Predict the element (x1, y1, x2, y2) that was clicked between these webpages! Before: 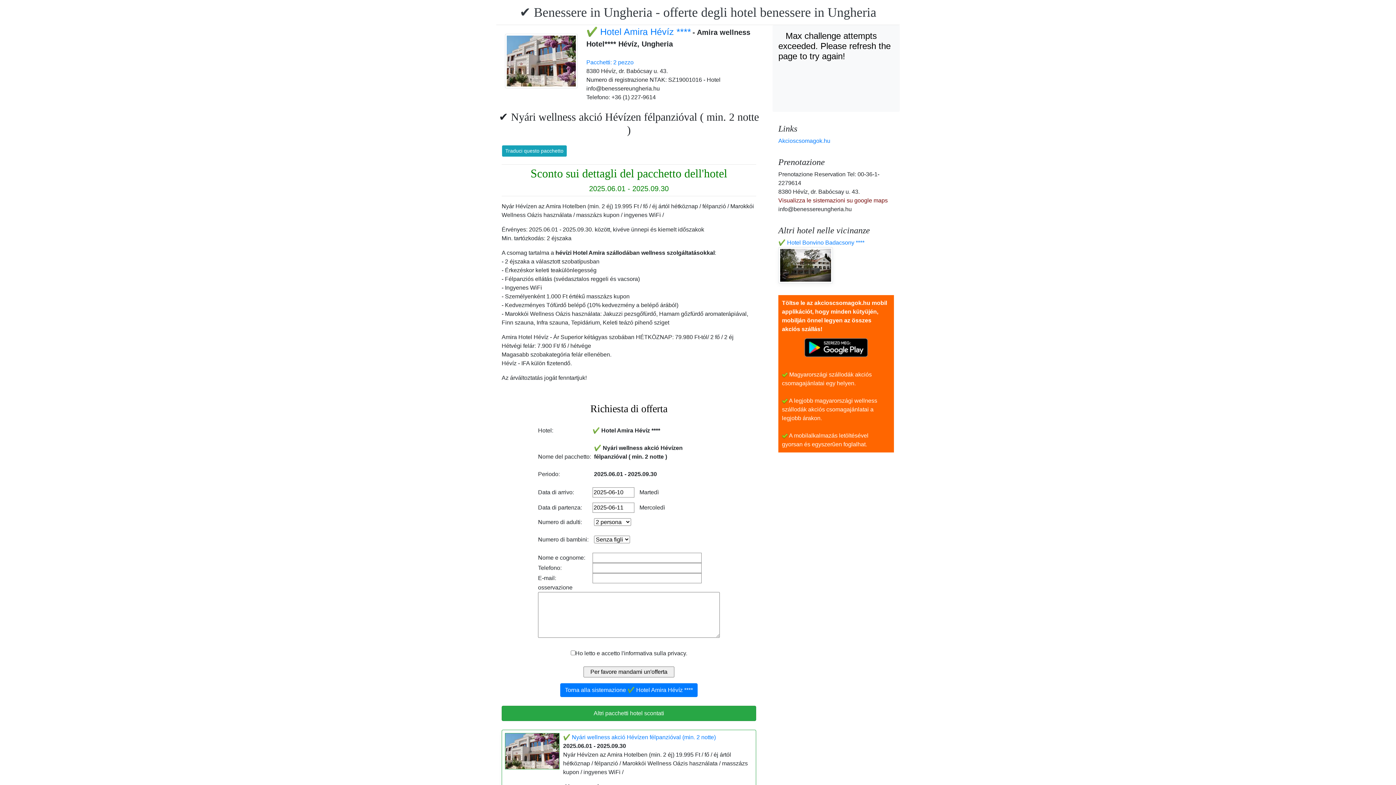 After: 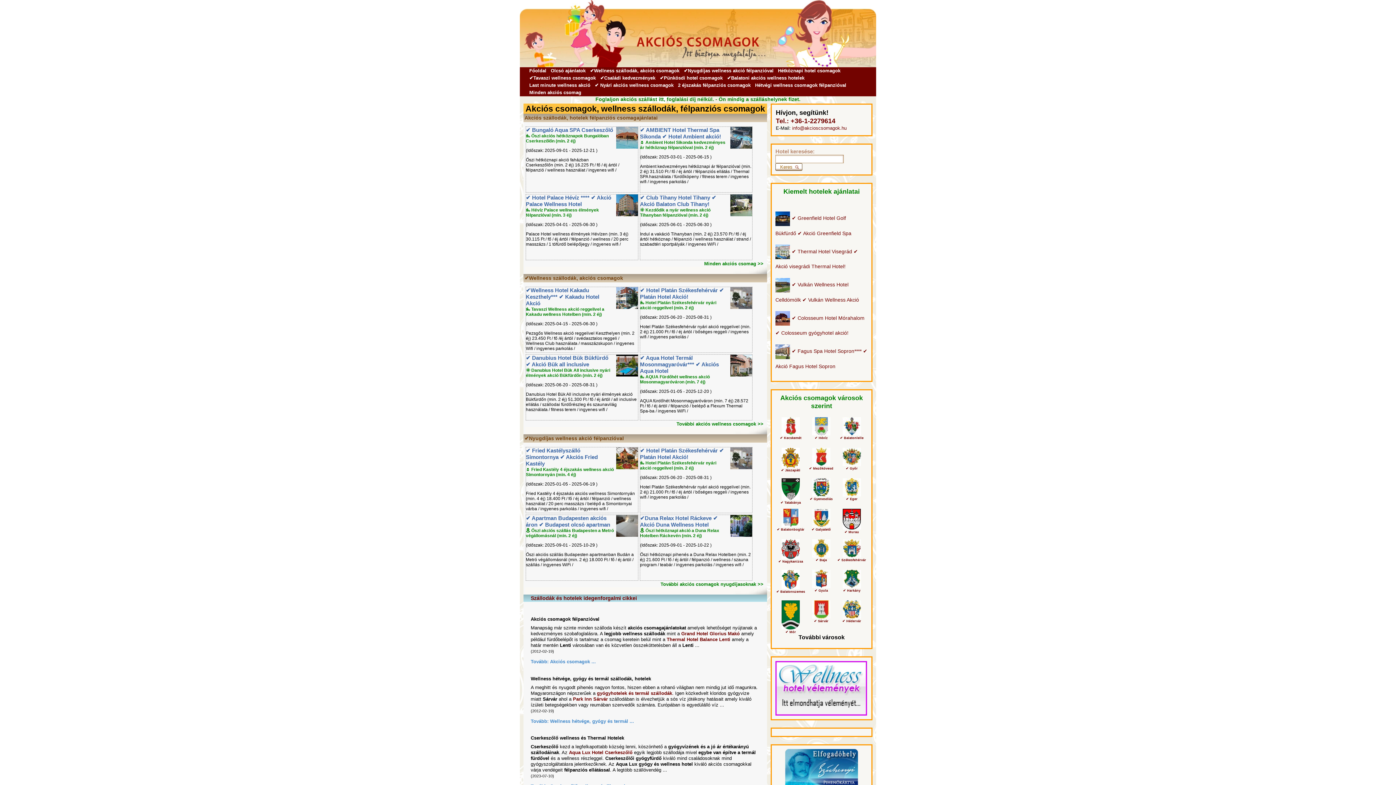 Action: bbox: (778, 137, 830, 144) label: Akcioscsomagok.hu